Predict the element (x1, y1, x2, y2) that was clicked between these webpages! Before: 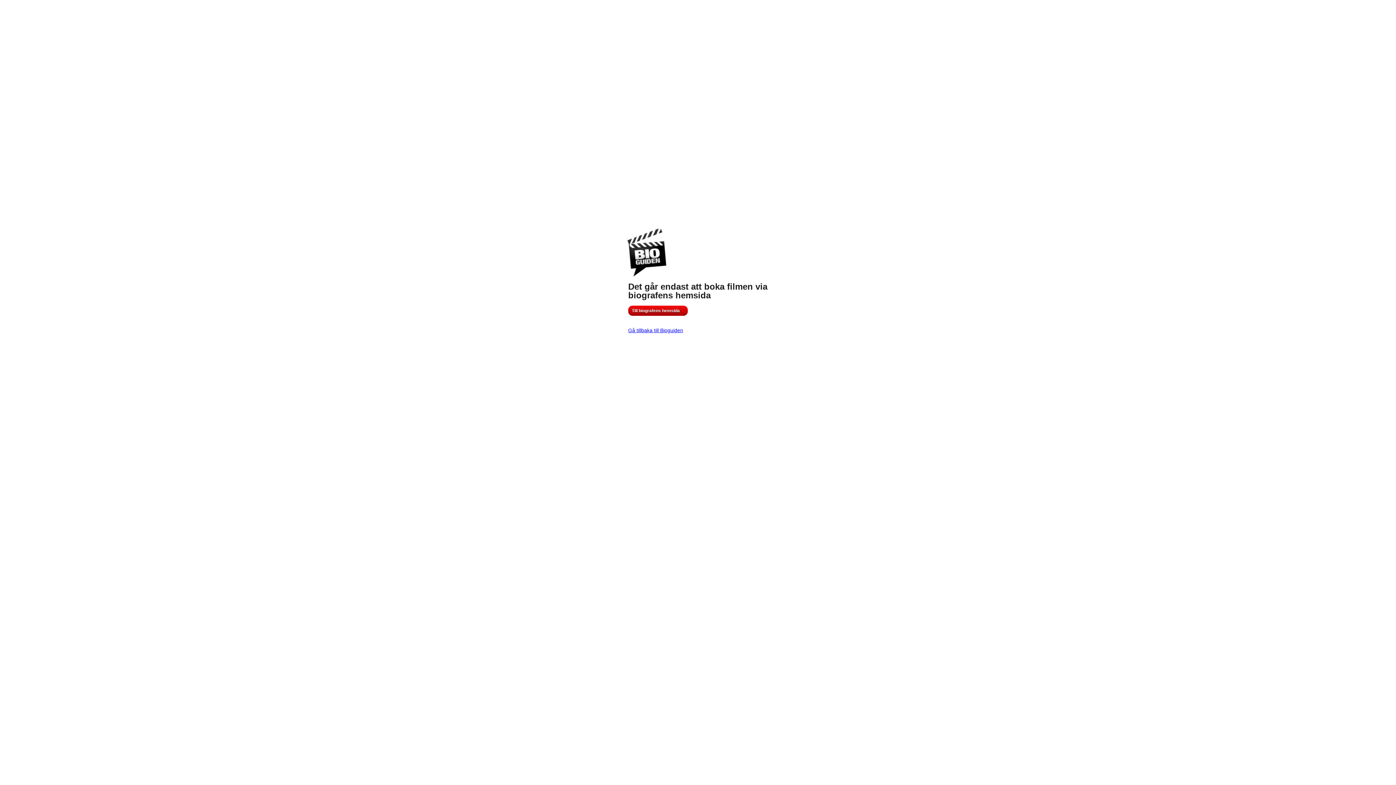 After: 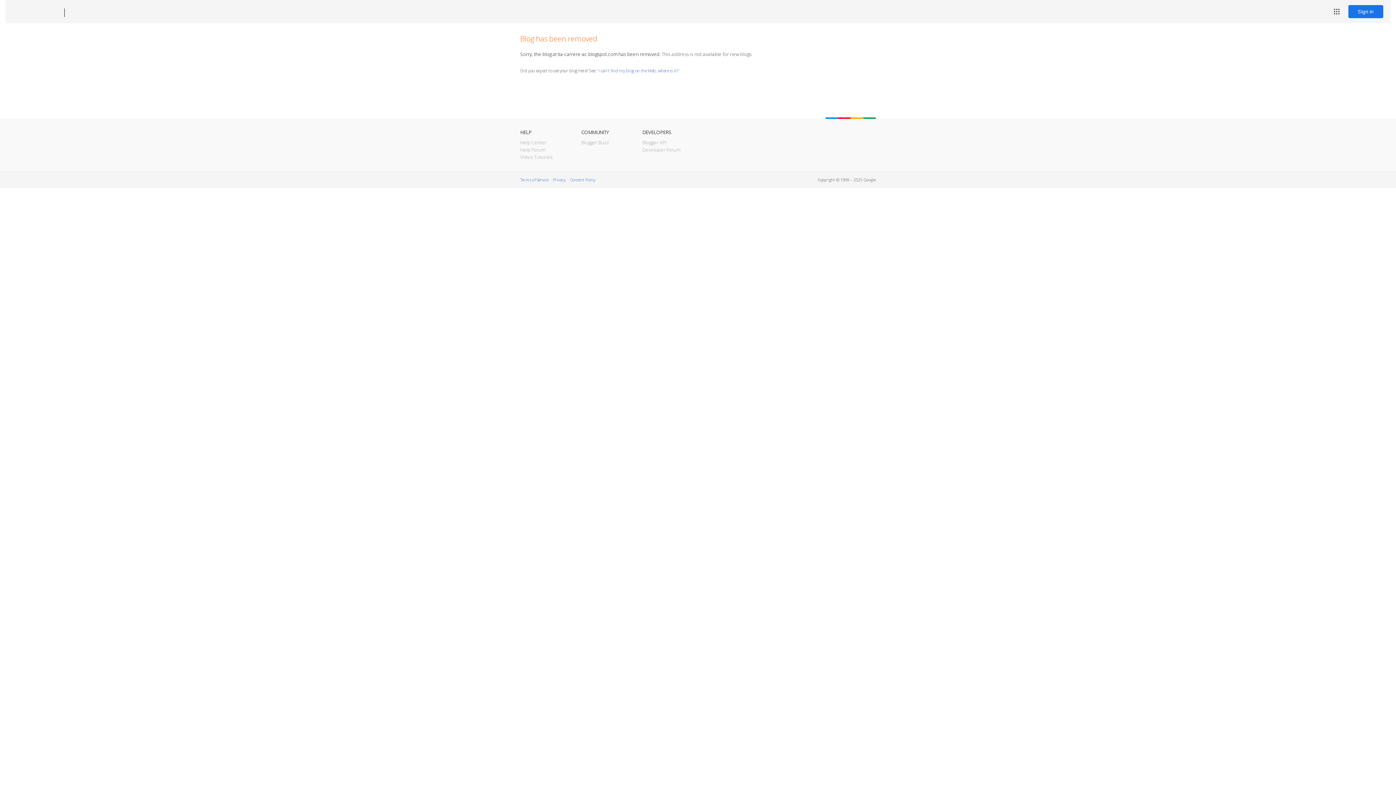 Action: label: Till biografens hemsida bbox: (628, 305, 688, 316)